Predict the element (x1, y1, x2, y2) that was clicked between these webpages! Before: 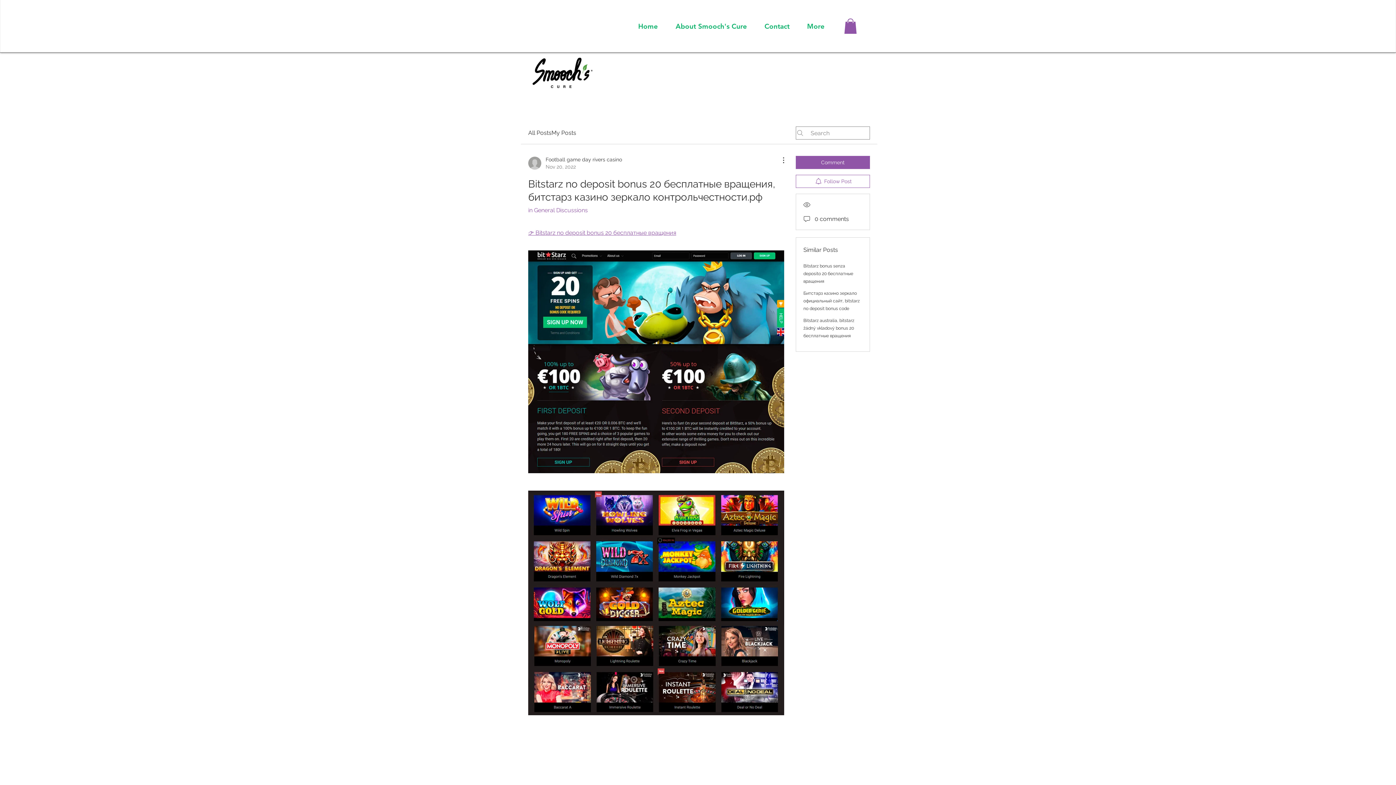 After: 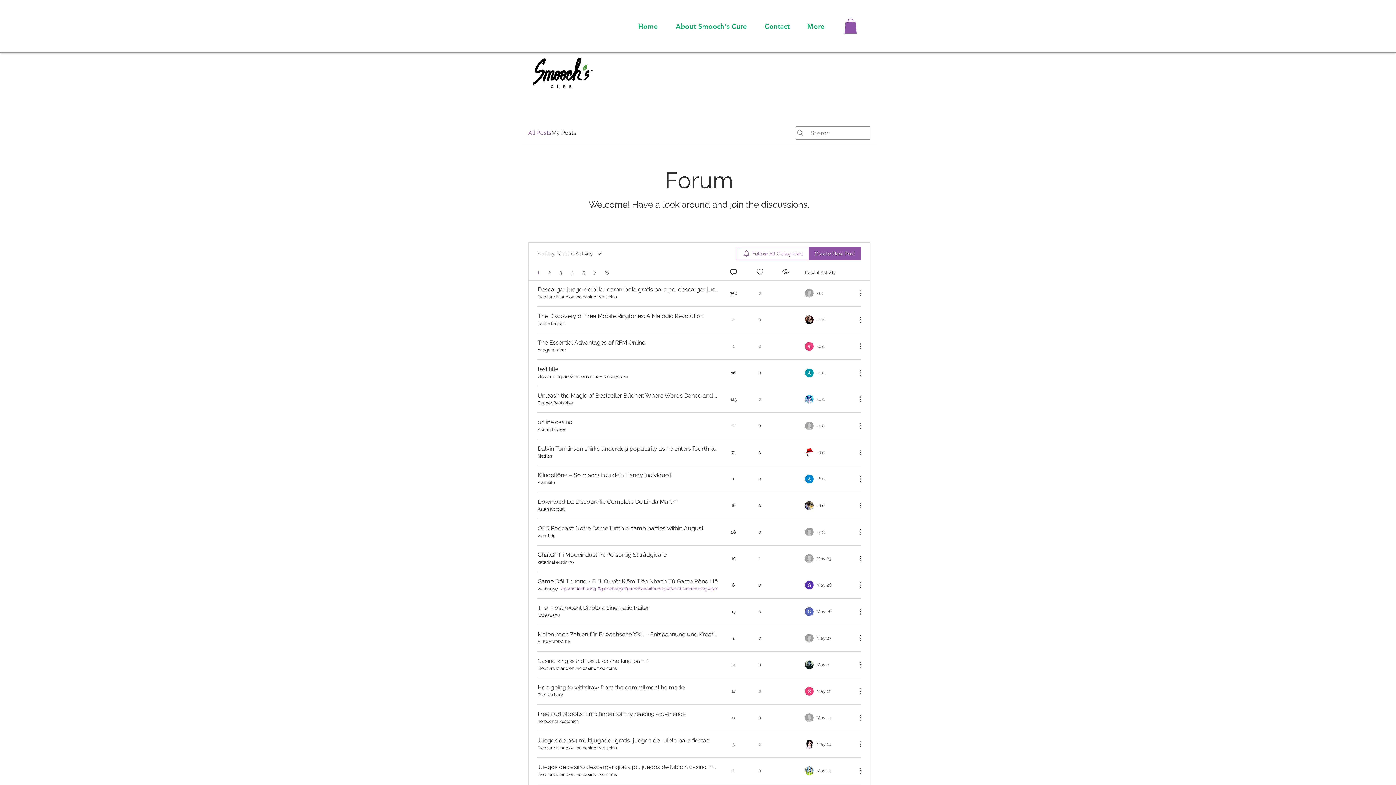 Action: bbox: (528, 128, 551, 137) label: All Posts